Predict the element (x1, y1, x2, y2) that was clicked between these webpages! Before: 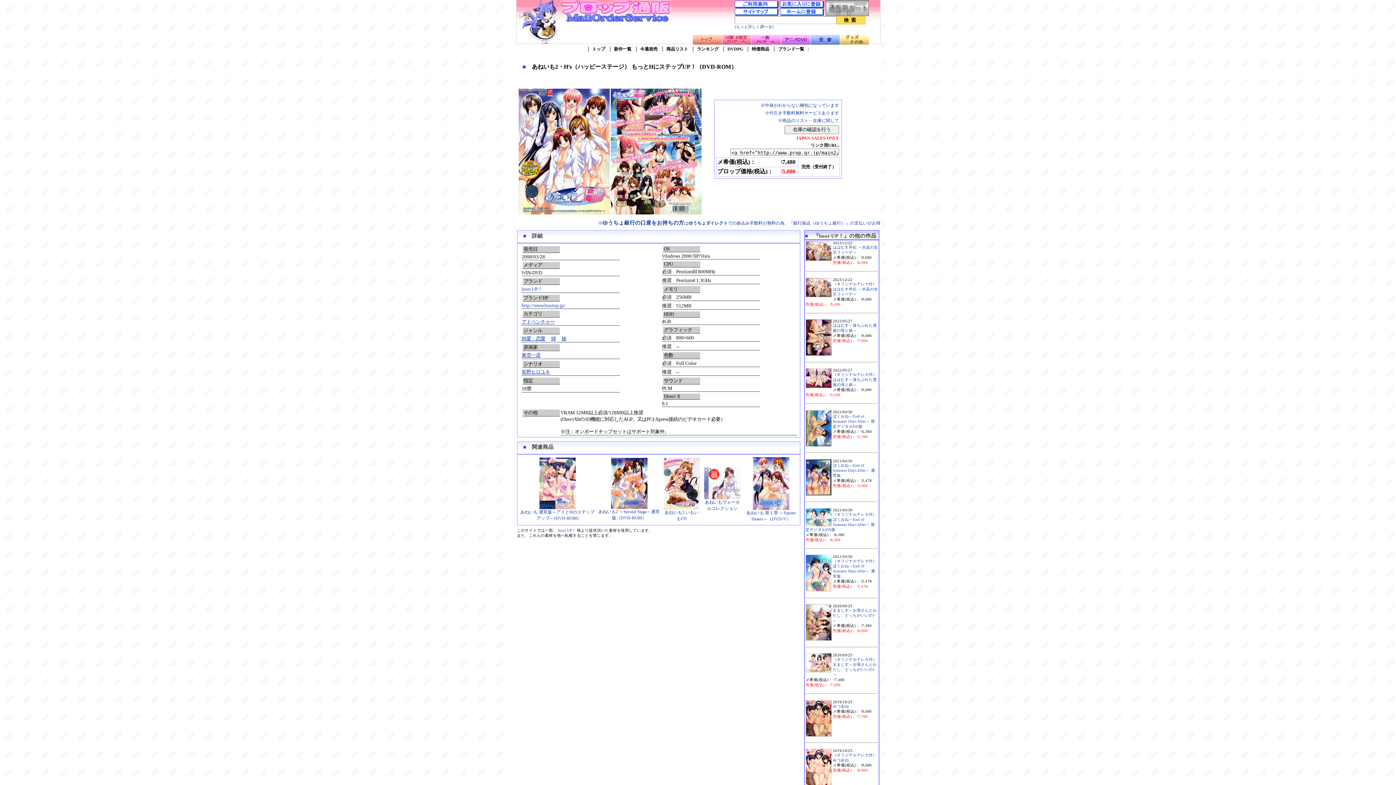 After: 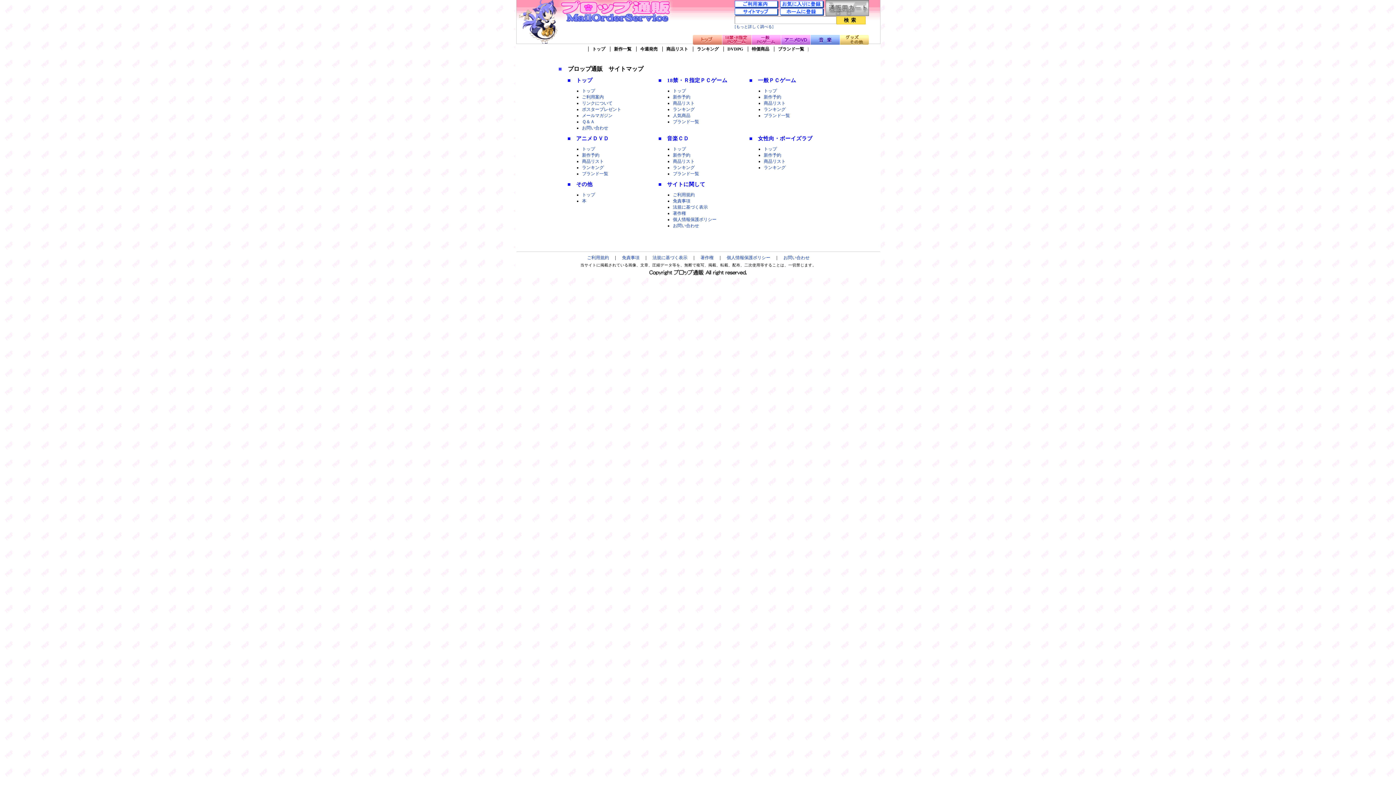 Action: bbox: (734, 11, 778, 16)